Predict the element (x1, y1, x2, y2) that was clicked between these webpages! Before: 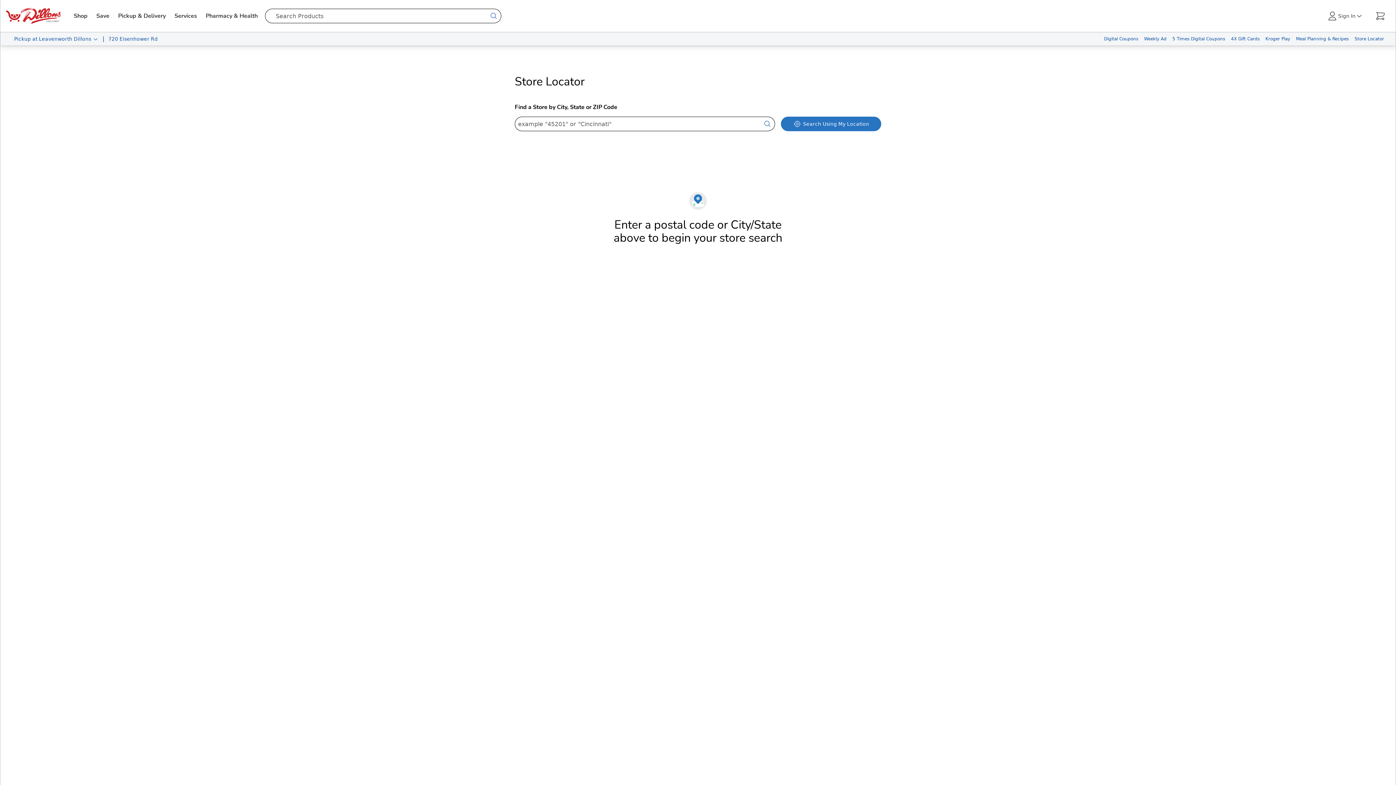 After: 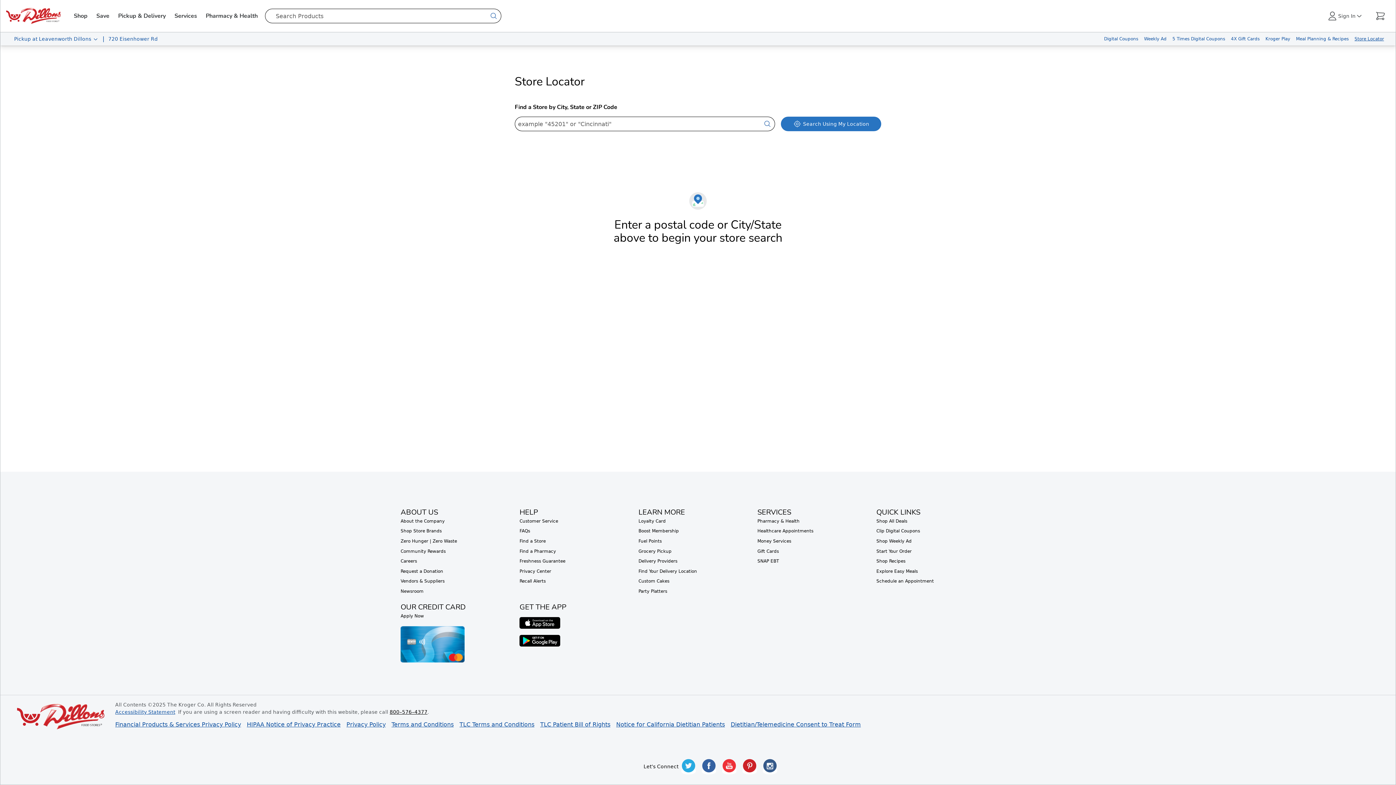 Action: label: Store Locator bbox: (1352, 32, 1387, 45)